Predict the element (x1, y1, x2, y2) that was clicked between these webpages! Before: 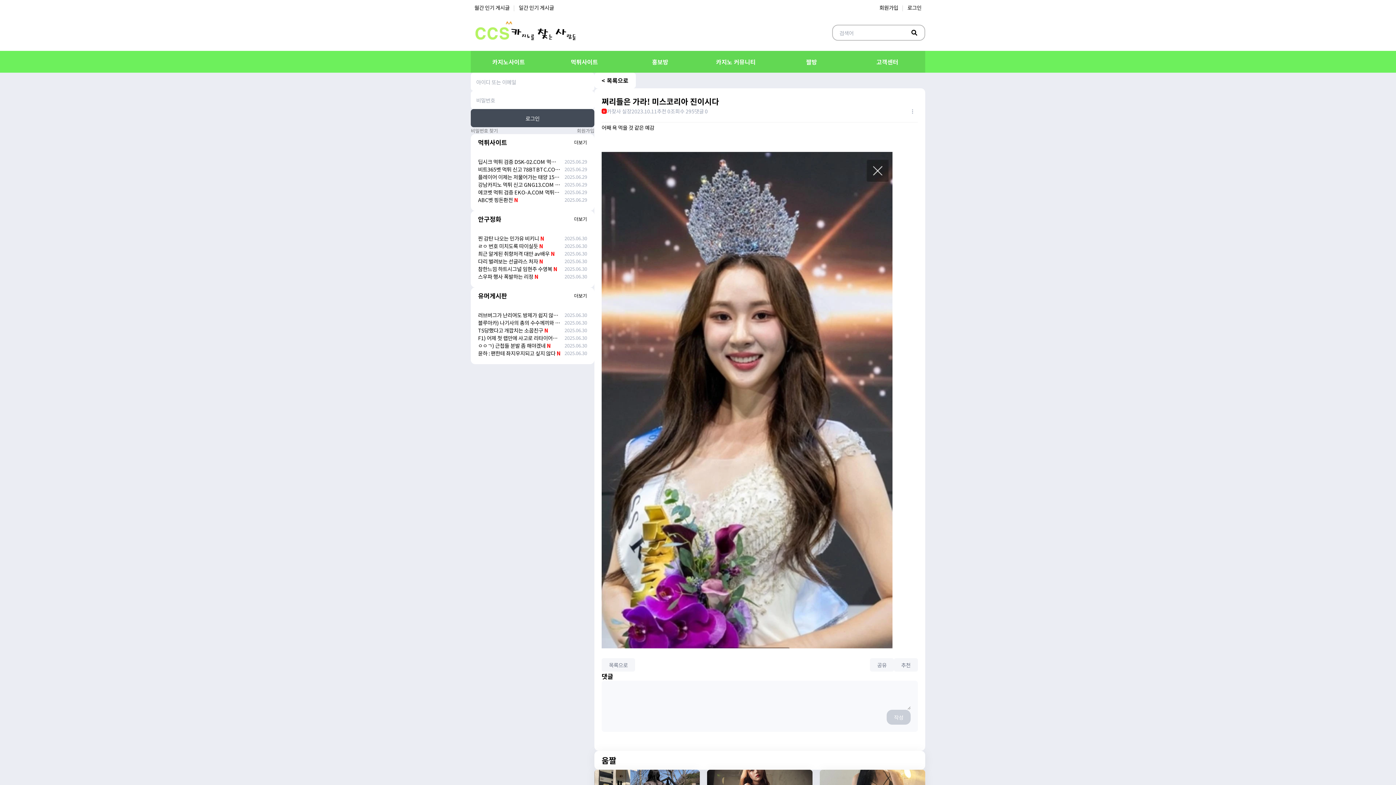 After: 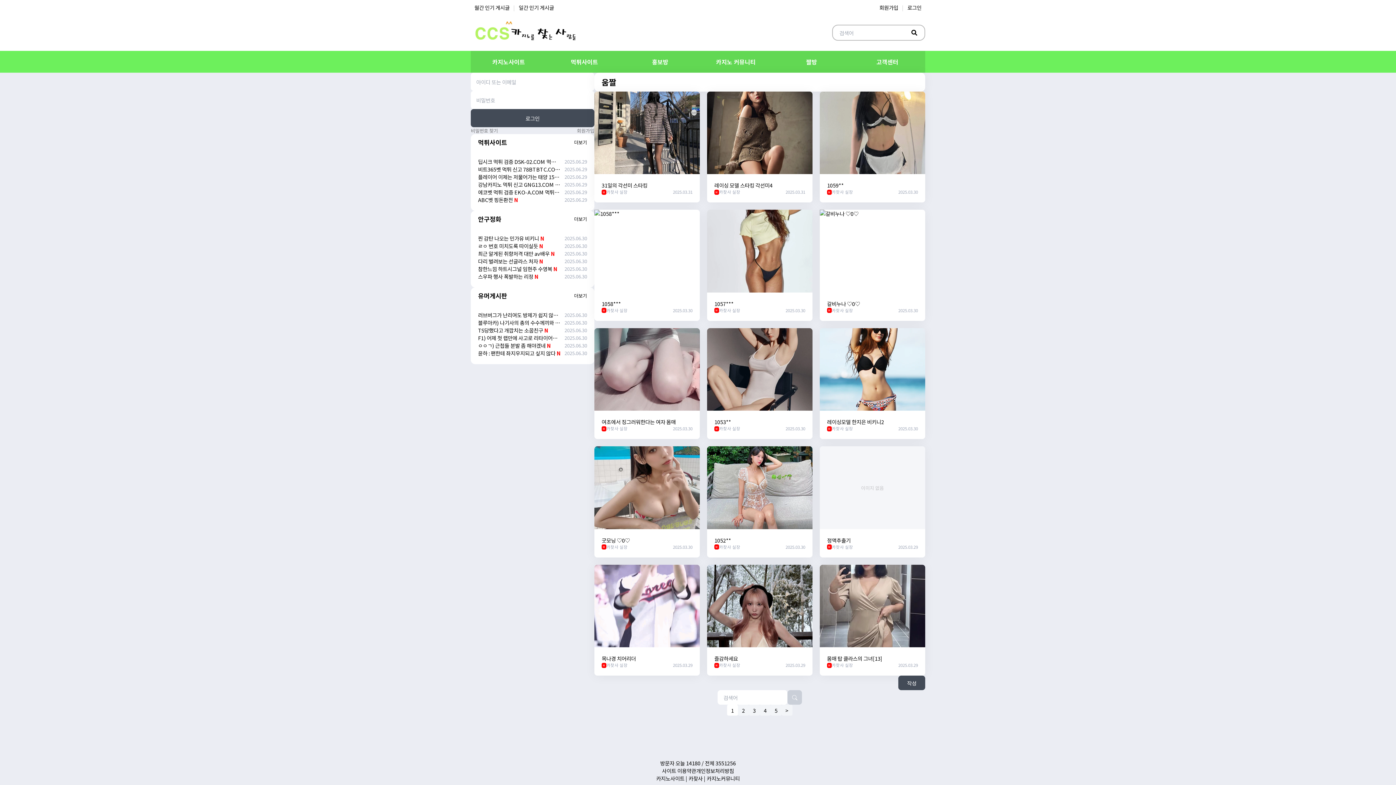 Action: label: 짤방 bbox: (773, 50, 849, 72)